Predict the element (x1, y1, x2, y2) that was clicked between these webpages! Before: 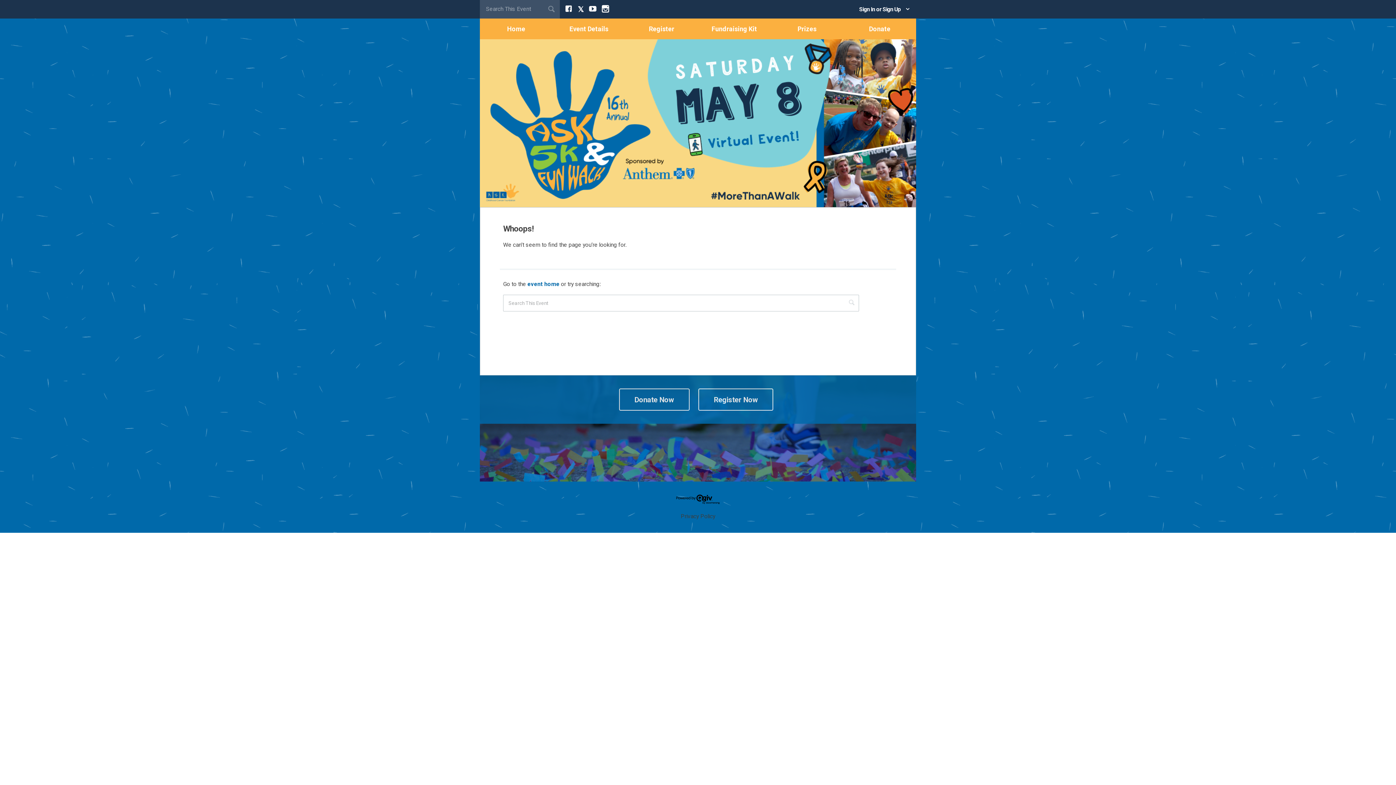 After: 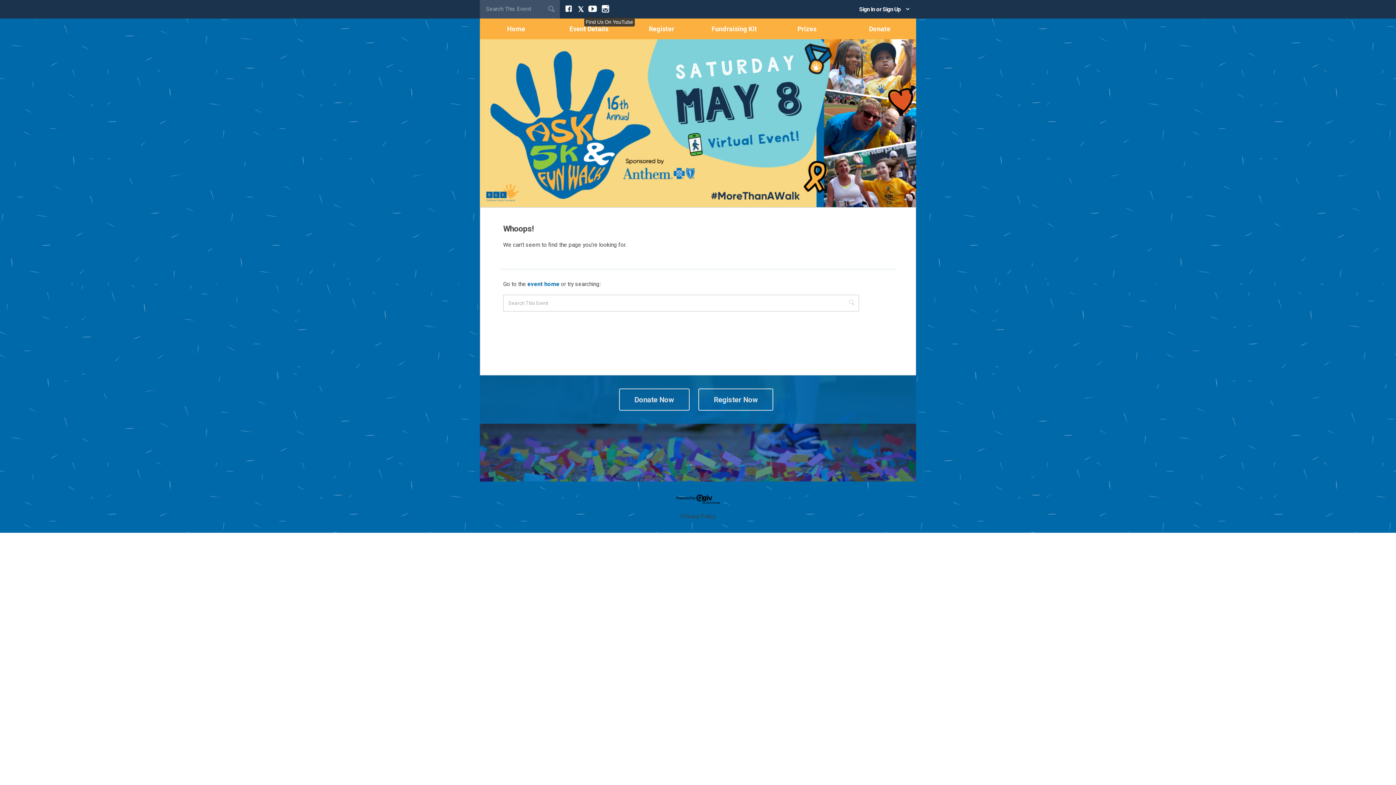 Action: bbox: (589, 4, 596, 12) label: Find Us on YouTube